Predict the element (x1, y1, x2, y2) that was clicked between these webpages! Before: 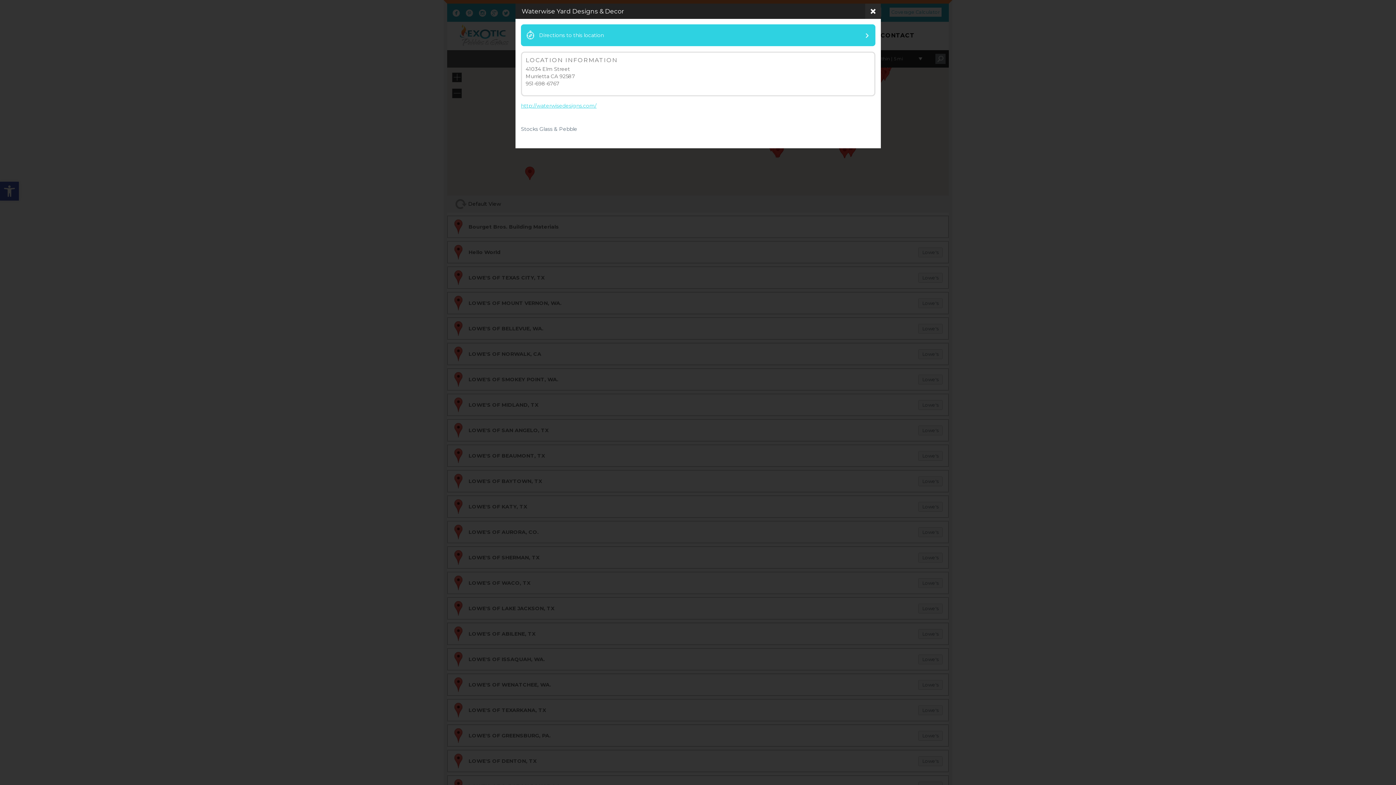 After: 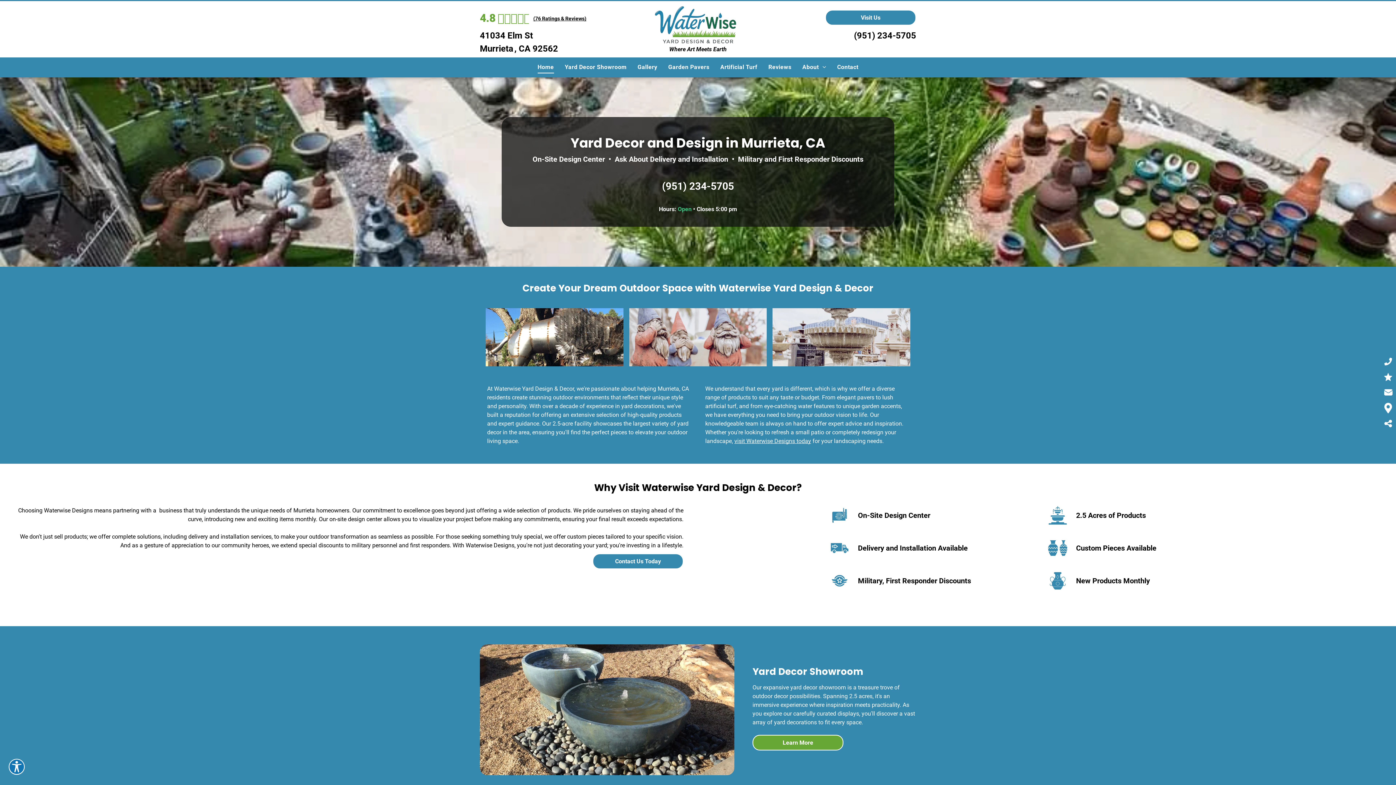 Action: label: http://waterwisedesigns.com/ bbox: (521, 102, 596, 109)